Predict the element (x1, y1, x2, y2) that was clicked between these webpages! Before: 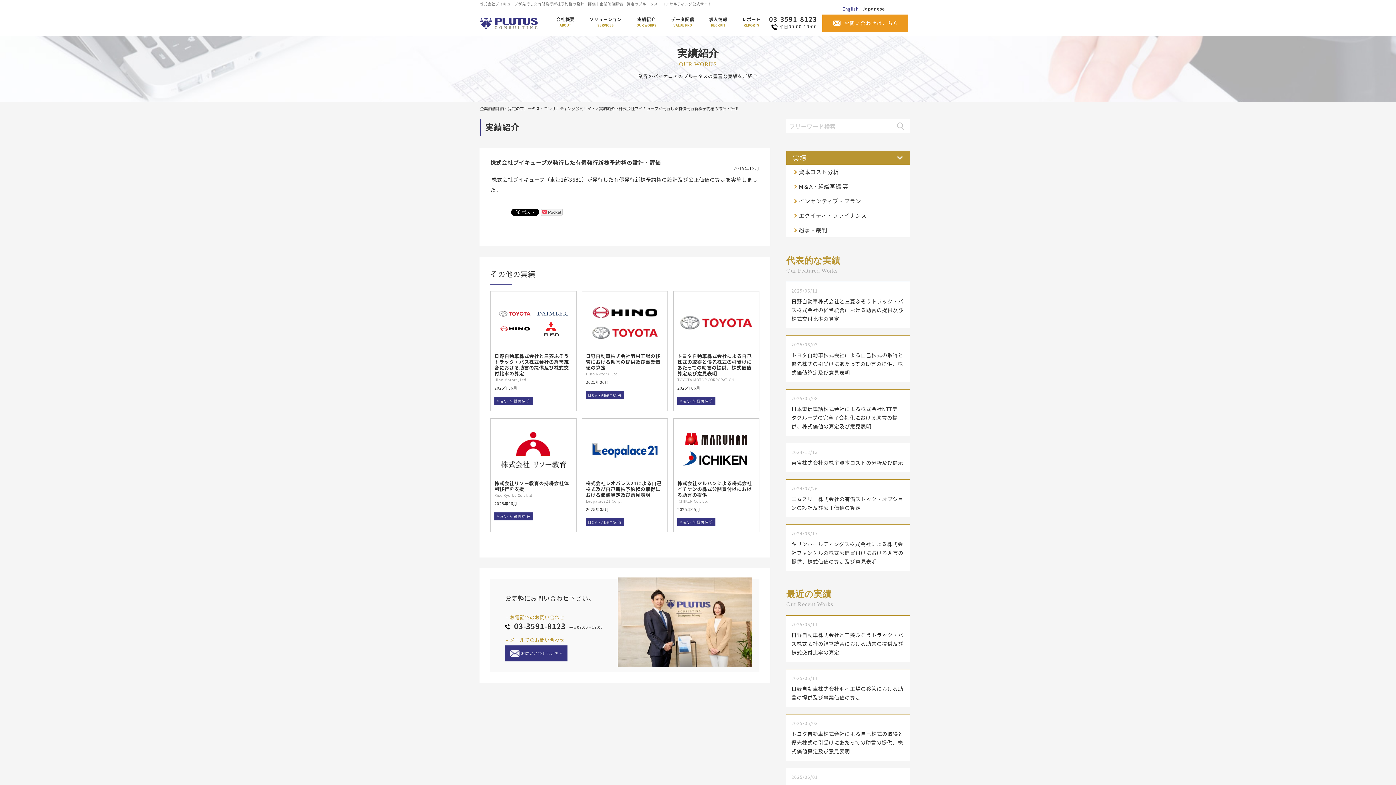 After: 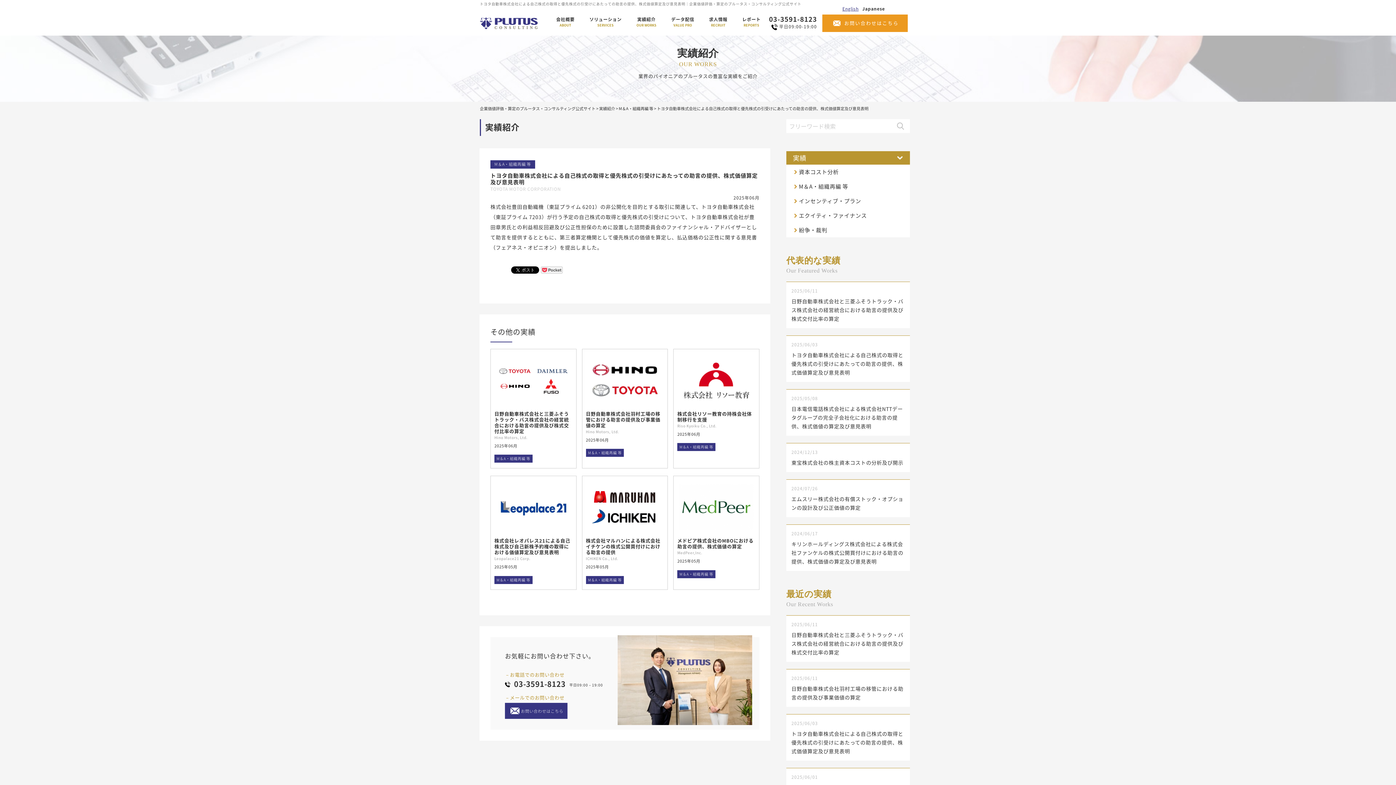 Action: label: トヨタ自動車株式会社による自己株式の取得と優先株式の引受けにあたっての助言の提供、株式価値算定及び意見表明 bbox: (677, 353, 755, 376)